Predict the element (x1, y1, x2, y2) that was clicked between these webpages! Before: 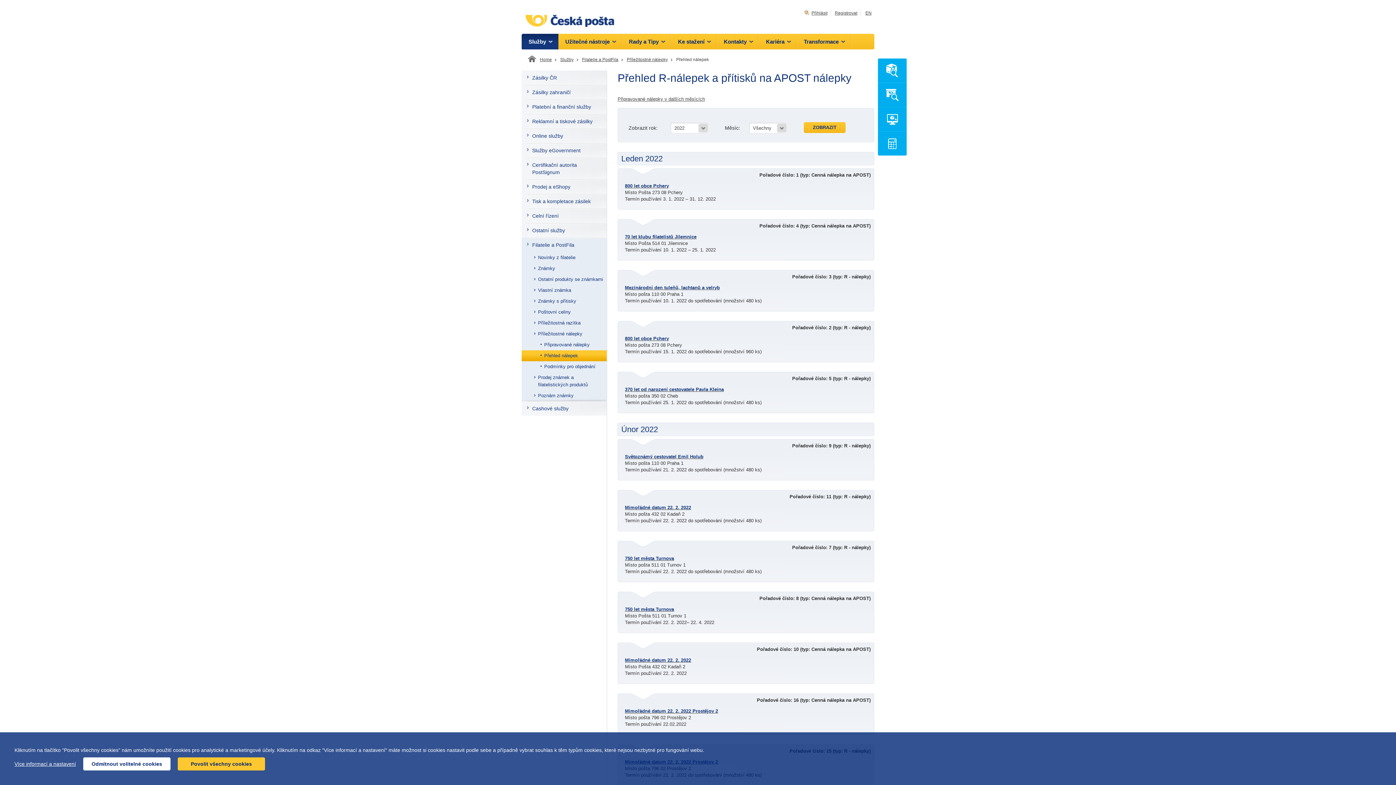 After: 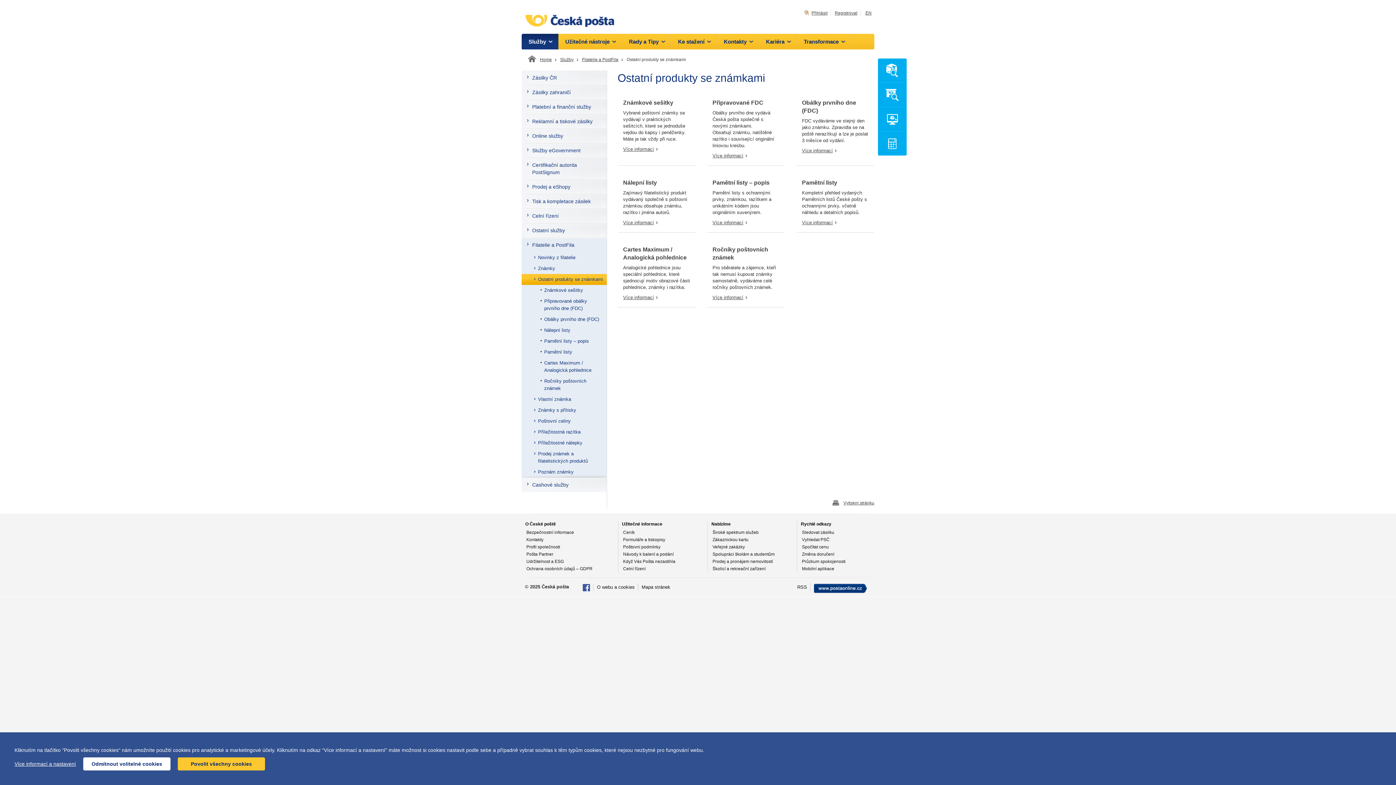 Action: label: Ostatní produkty se známkami bbox: (521, 274, 606, 285)